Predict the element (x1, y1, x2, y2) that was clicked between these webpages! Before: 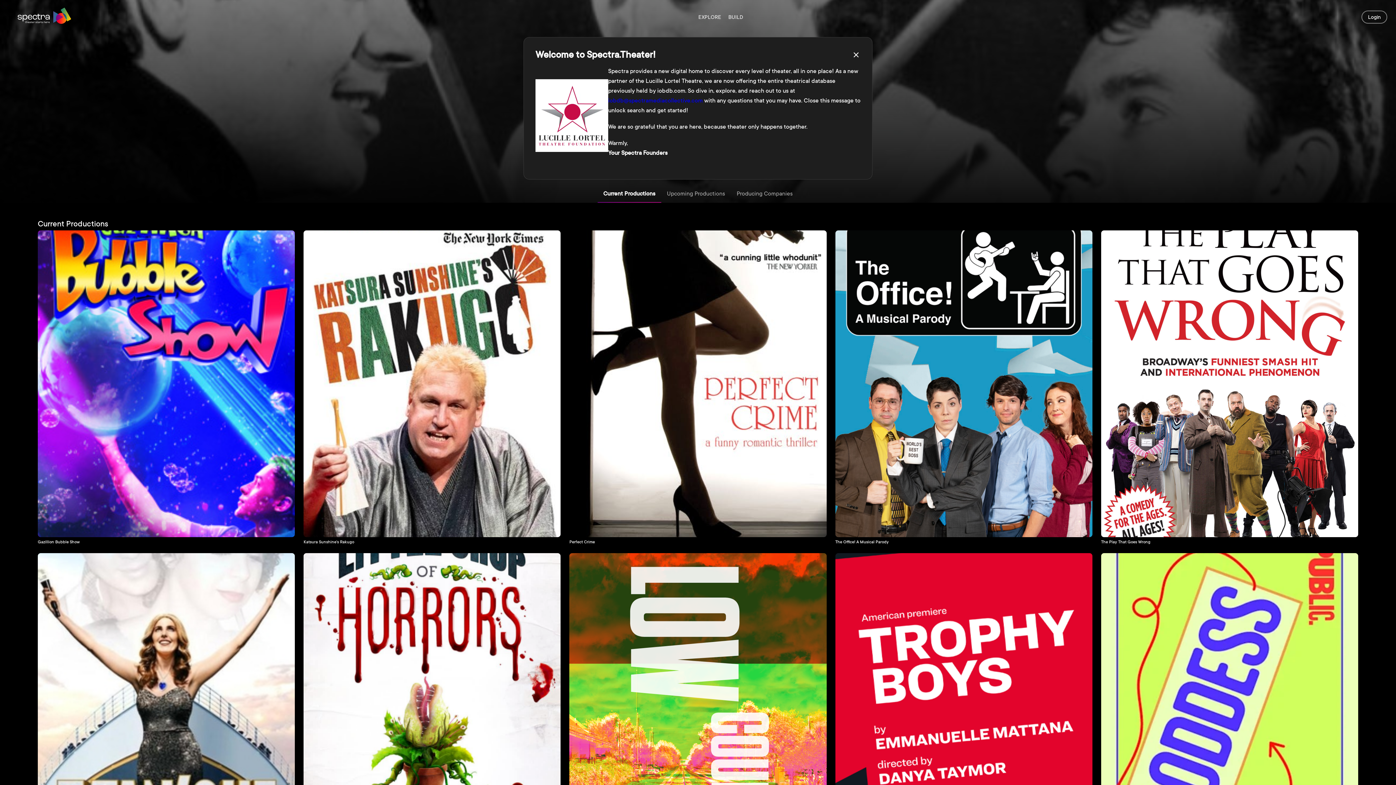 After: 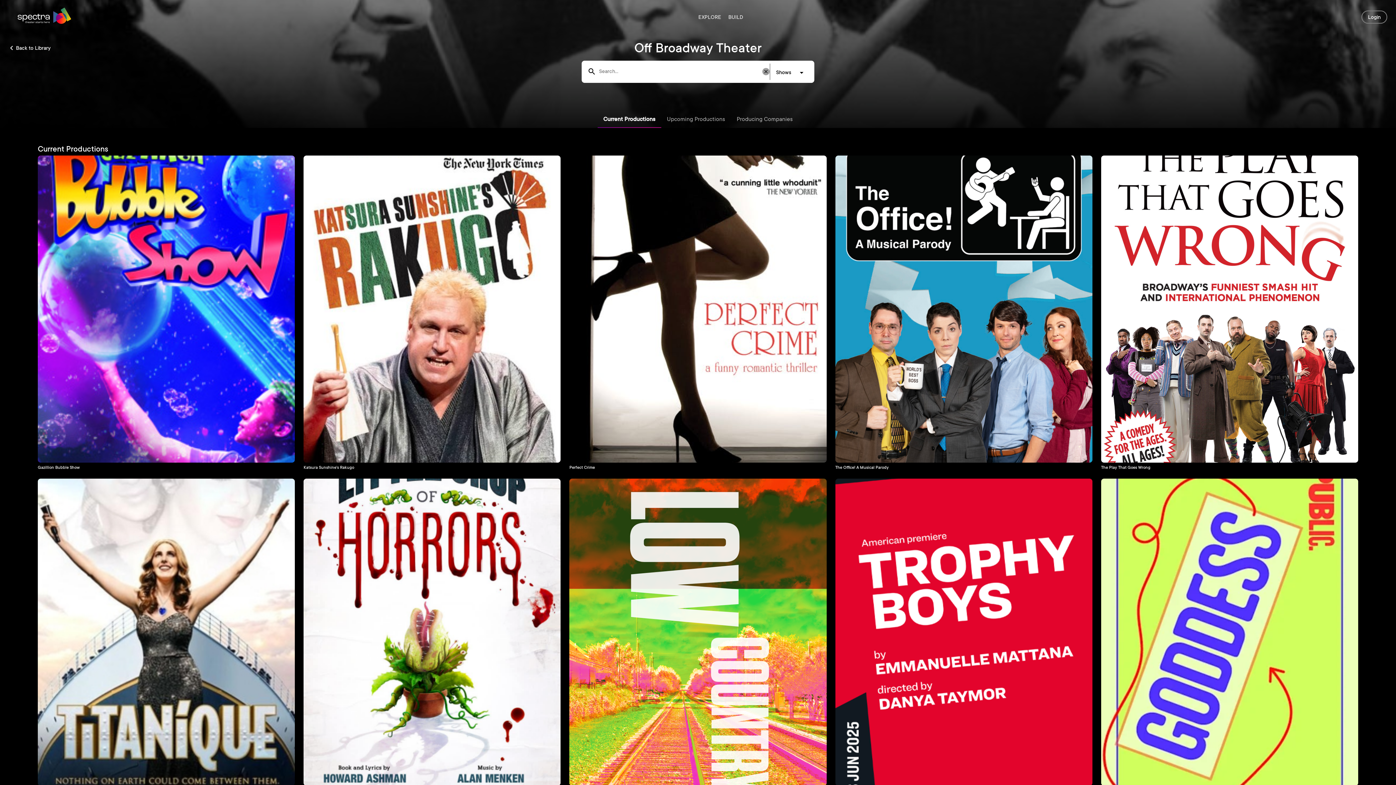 Action: label: close bbox: (849, 47, 863, 62)